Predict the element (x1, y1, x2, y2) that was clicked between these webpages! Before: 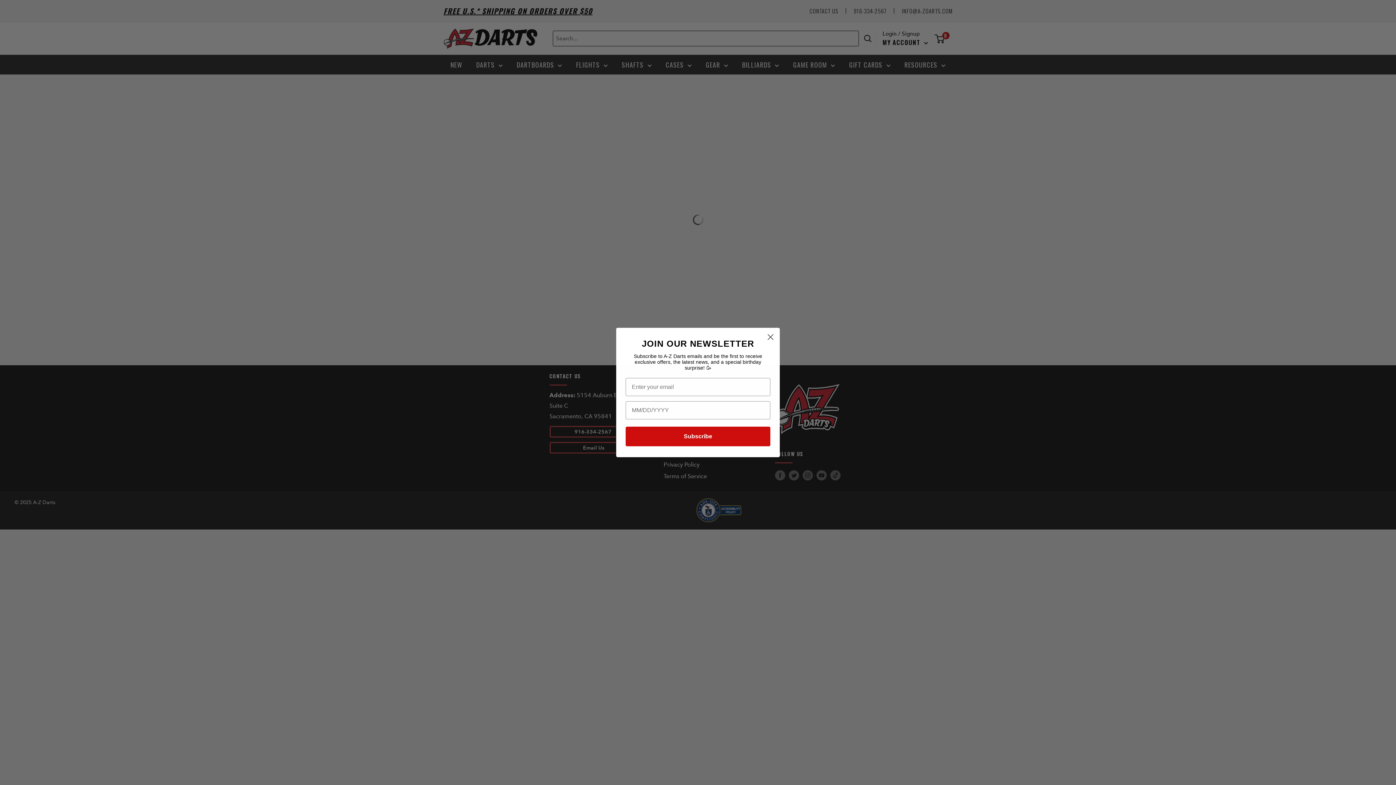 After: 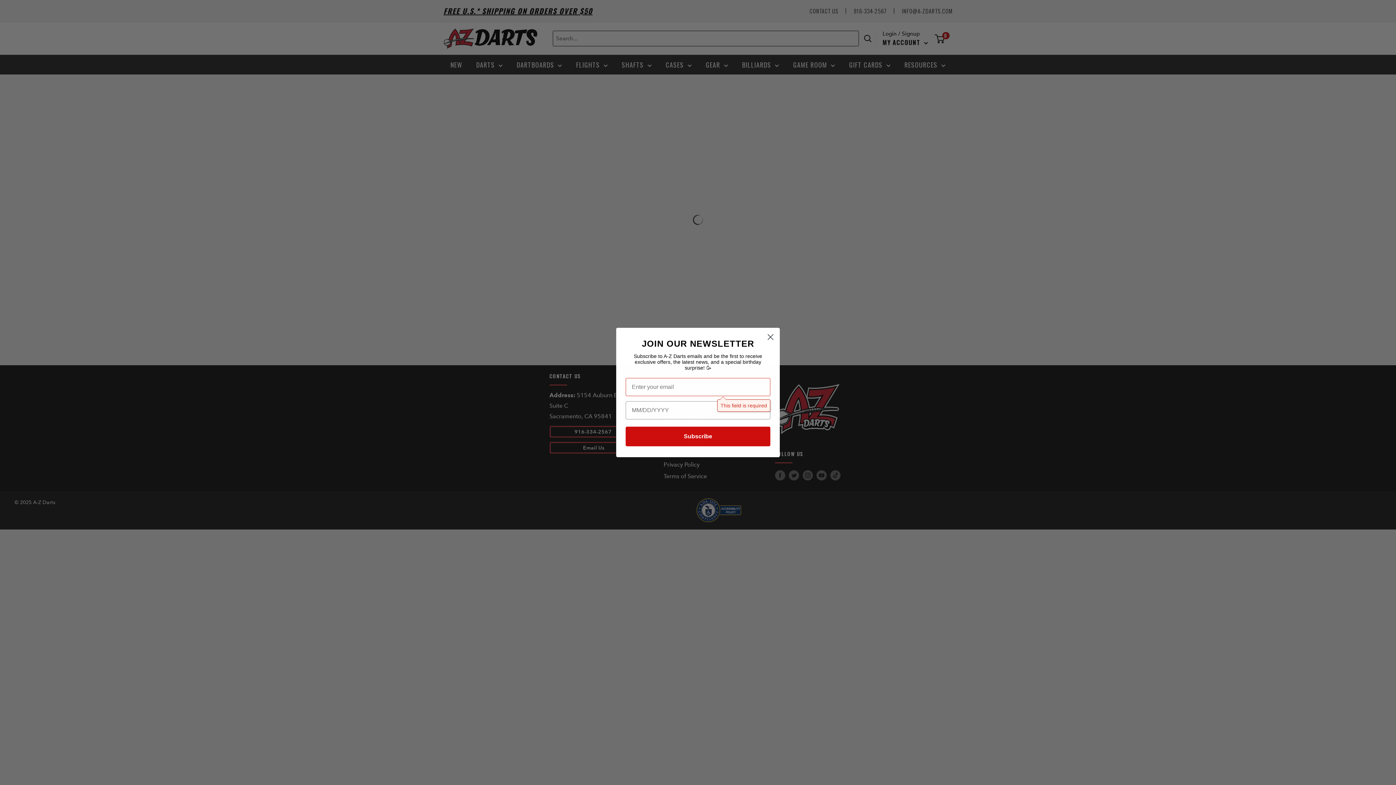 Action: bbox: (625, 426, 770, 446) label: Subscribe